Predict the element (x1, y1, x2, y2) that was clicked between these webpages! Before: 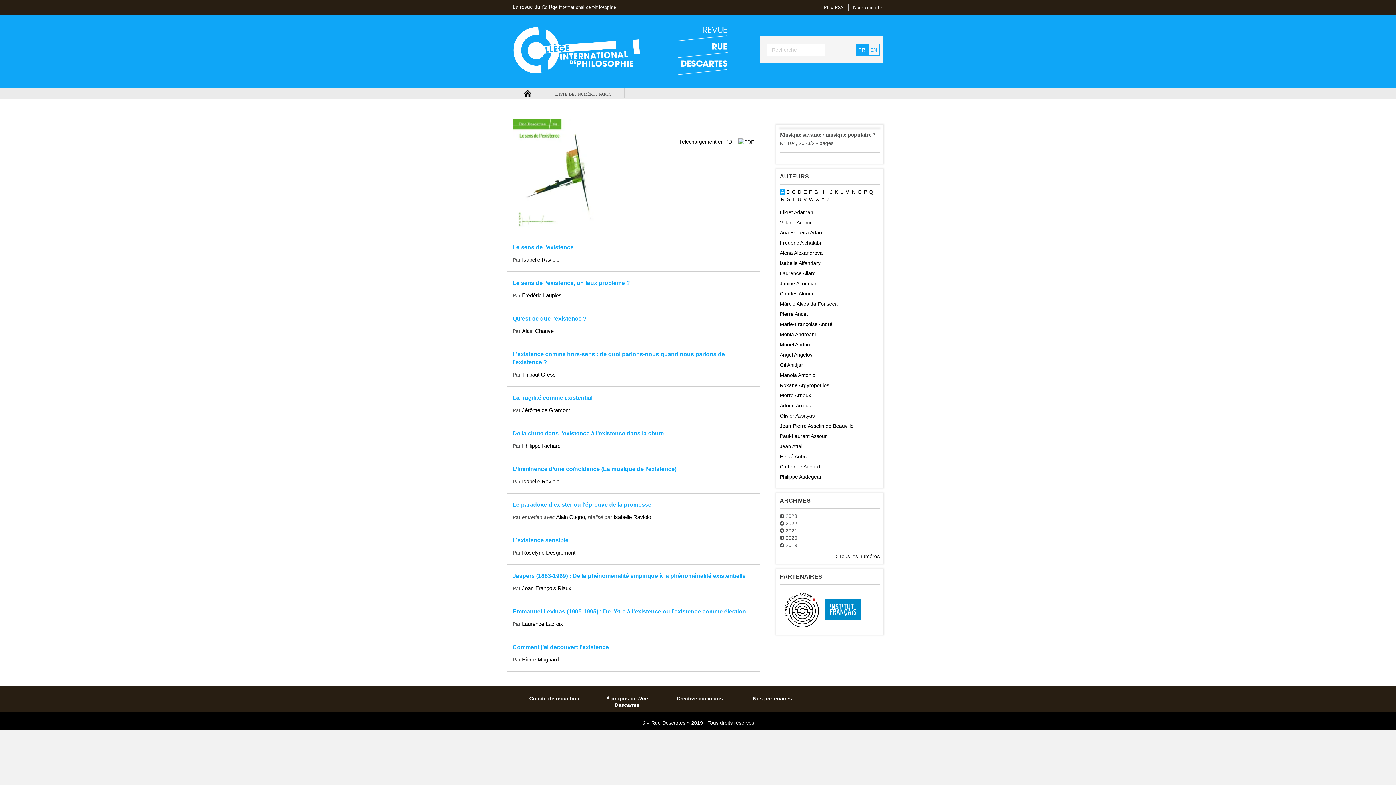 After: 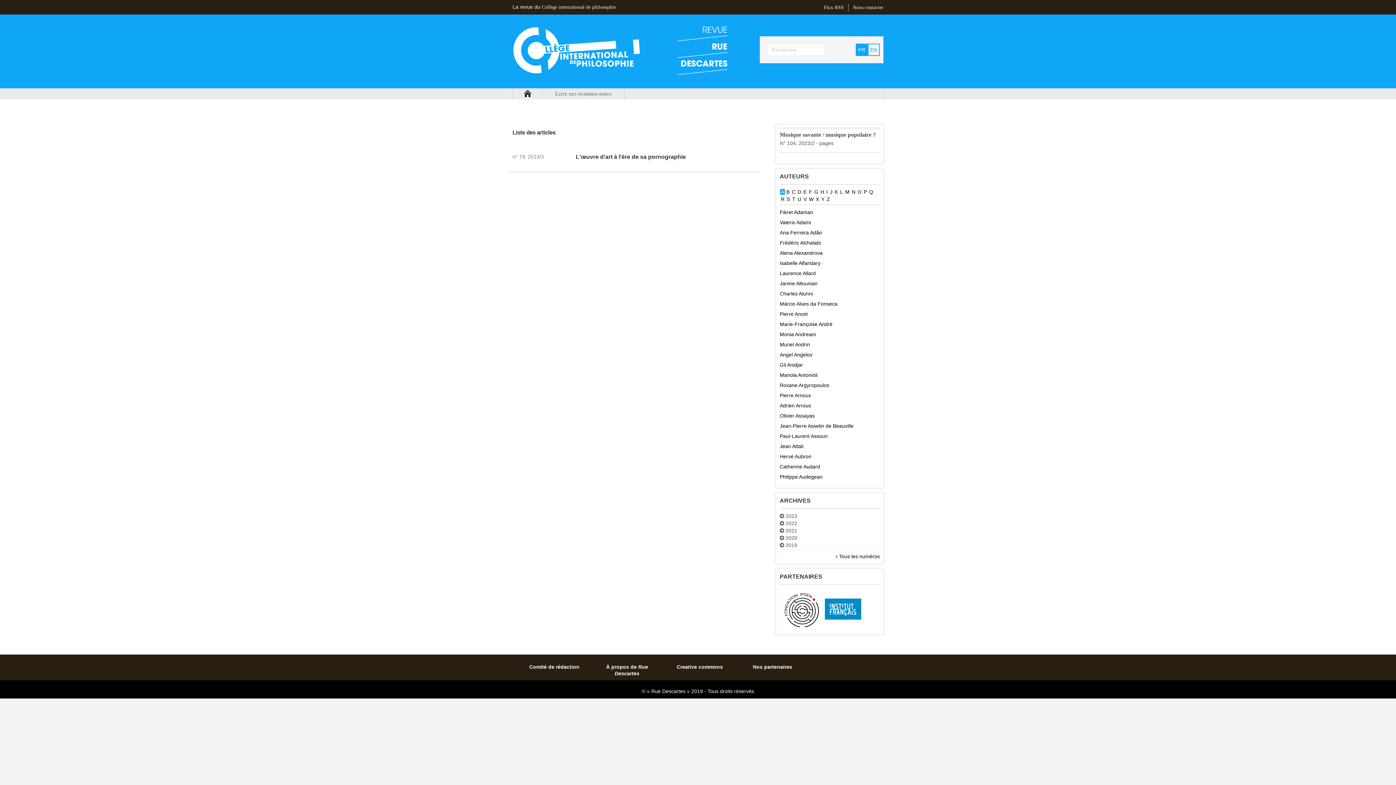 Action: bbox: (780, 453, 811, 459) label: Hervé Aubron